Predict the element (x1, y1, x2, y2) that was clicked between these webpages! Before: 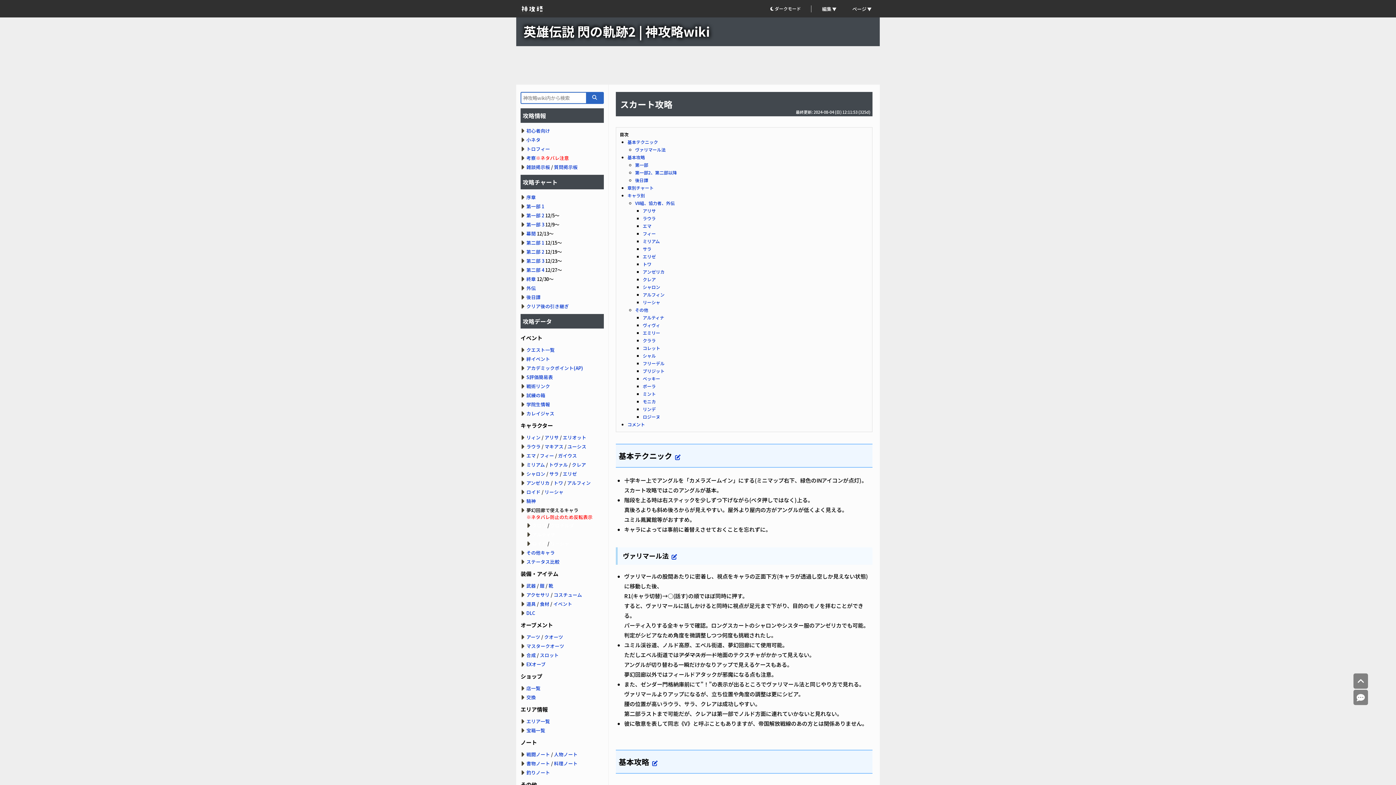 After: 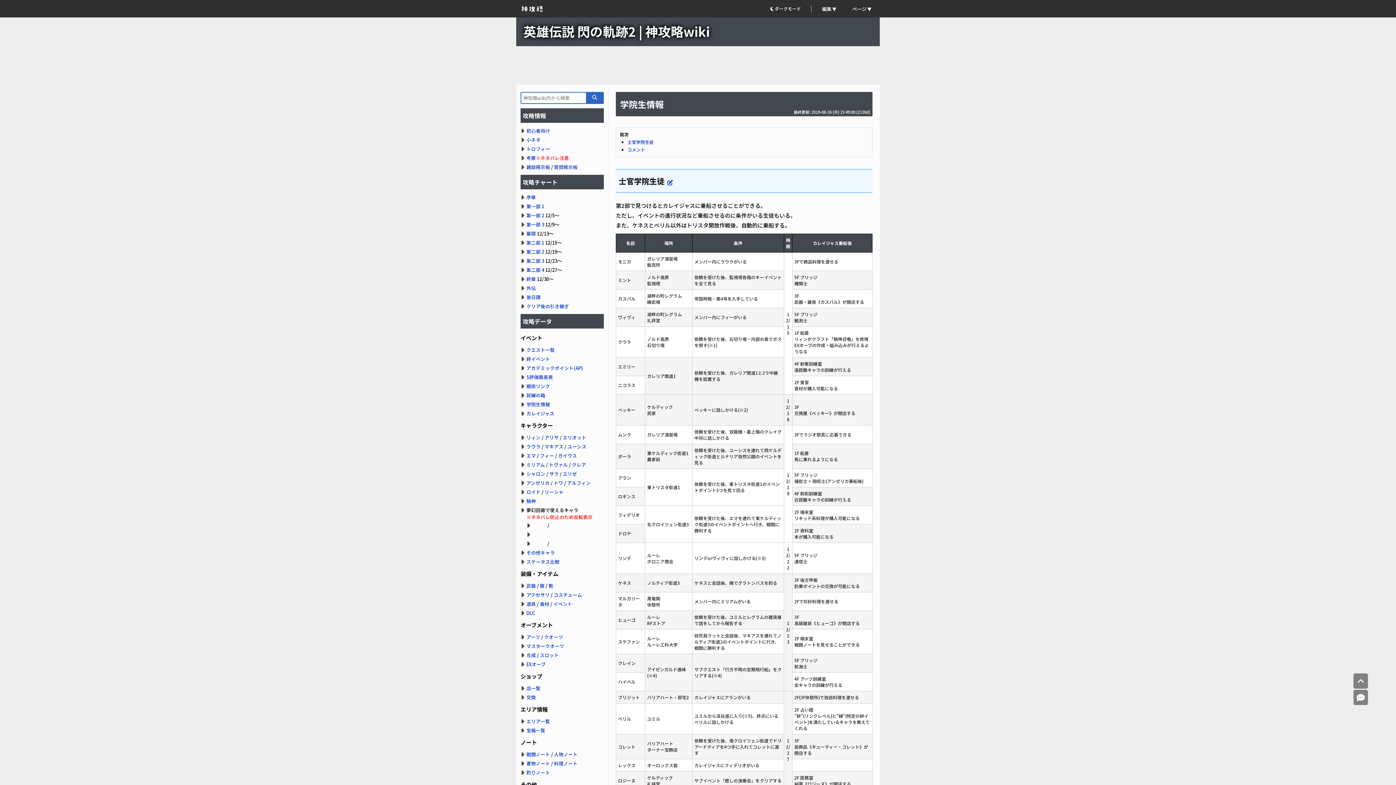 Action: label: 学院生情報 bbox: (526, 401, 550, 408)